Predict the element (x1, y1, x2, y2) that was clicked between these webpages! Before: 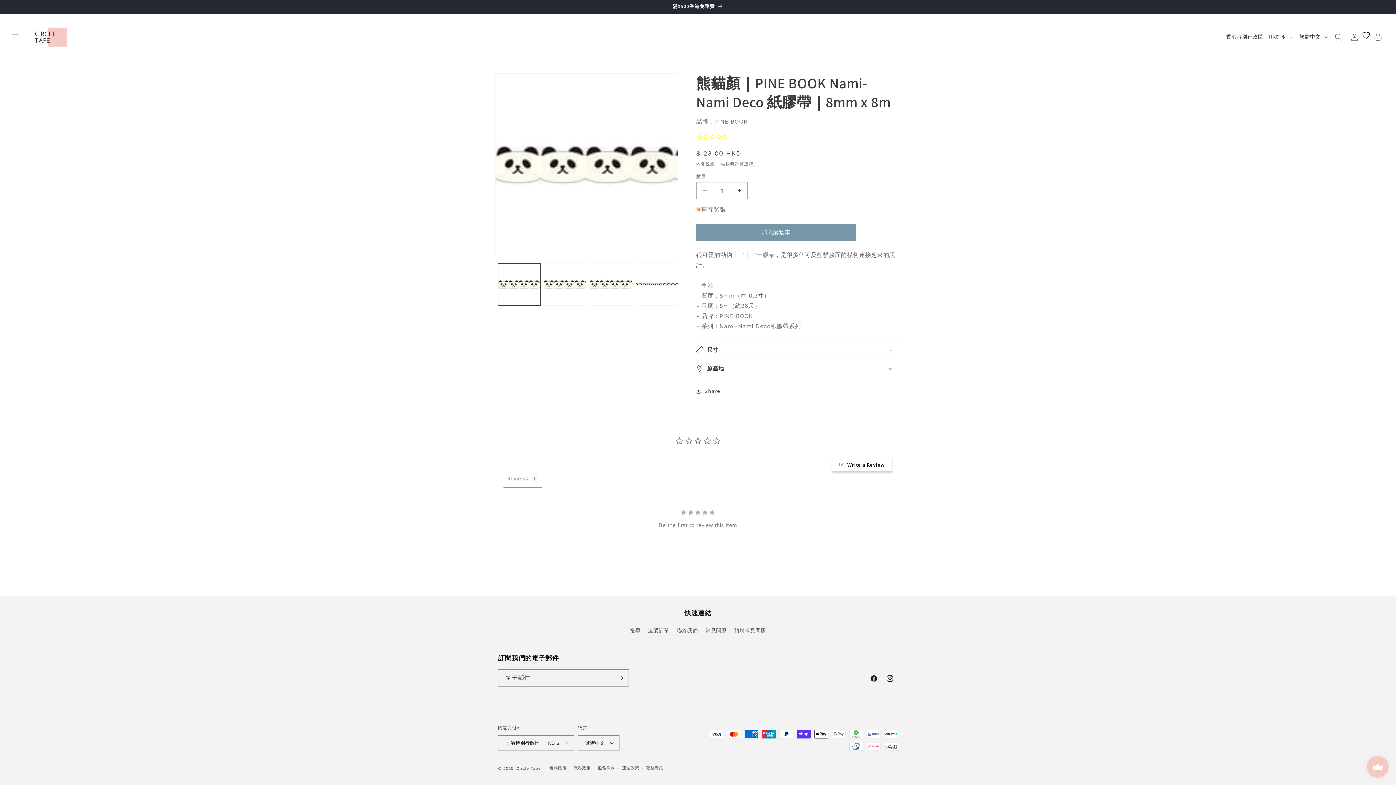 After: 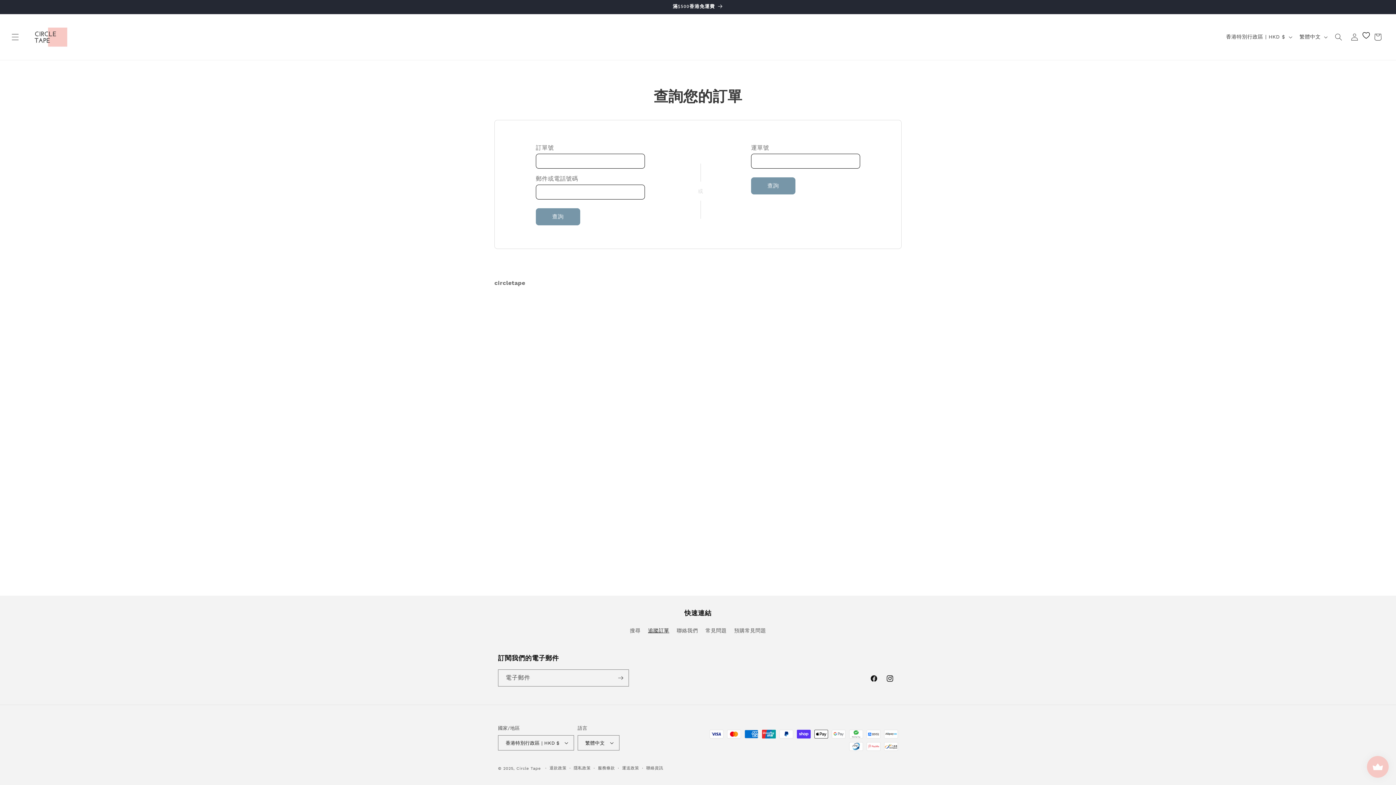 Action: bbox: (648, 624, 669, 637) label: 追蹤訂單